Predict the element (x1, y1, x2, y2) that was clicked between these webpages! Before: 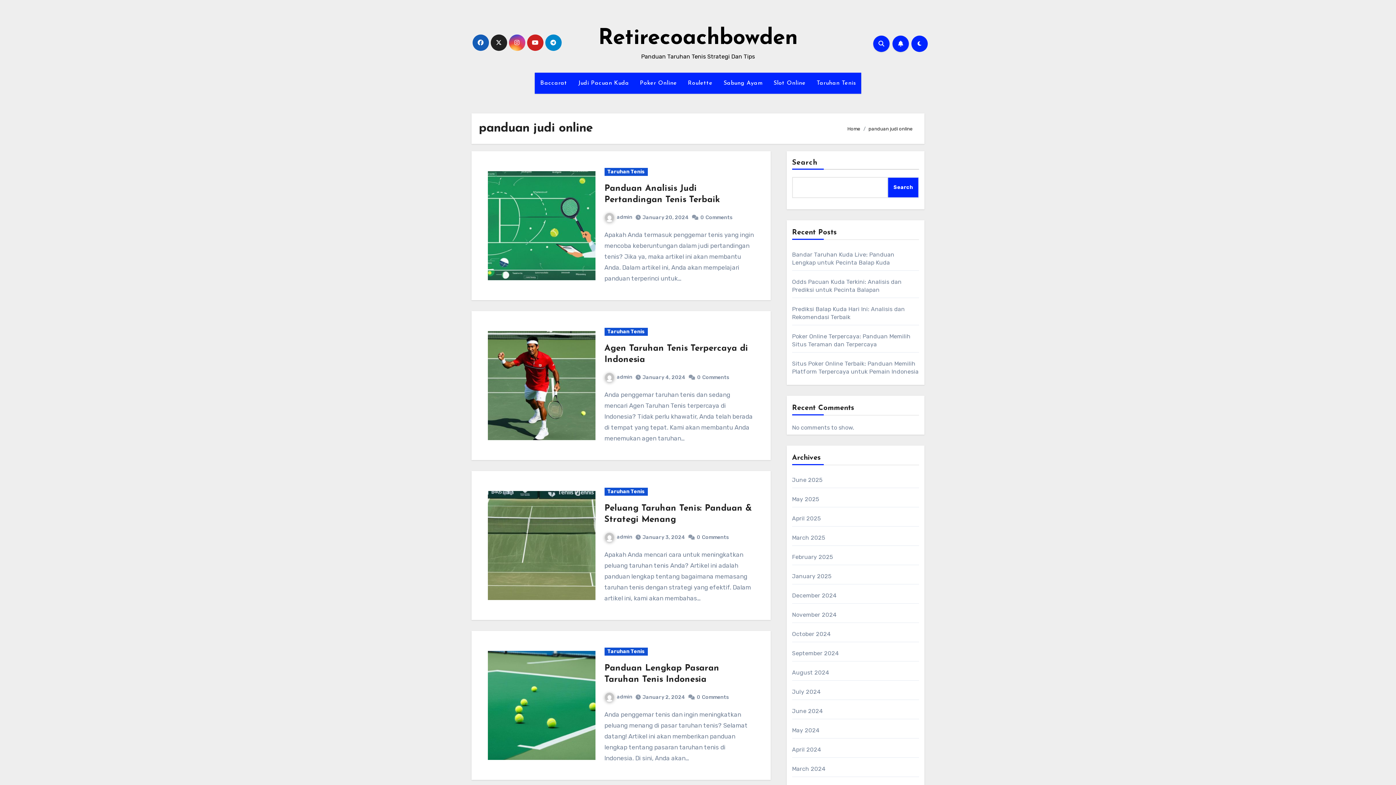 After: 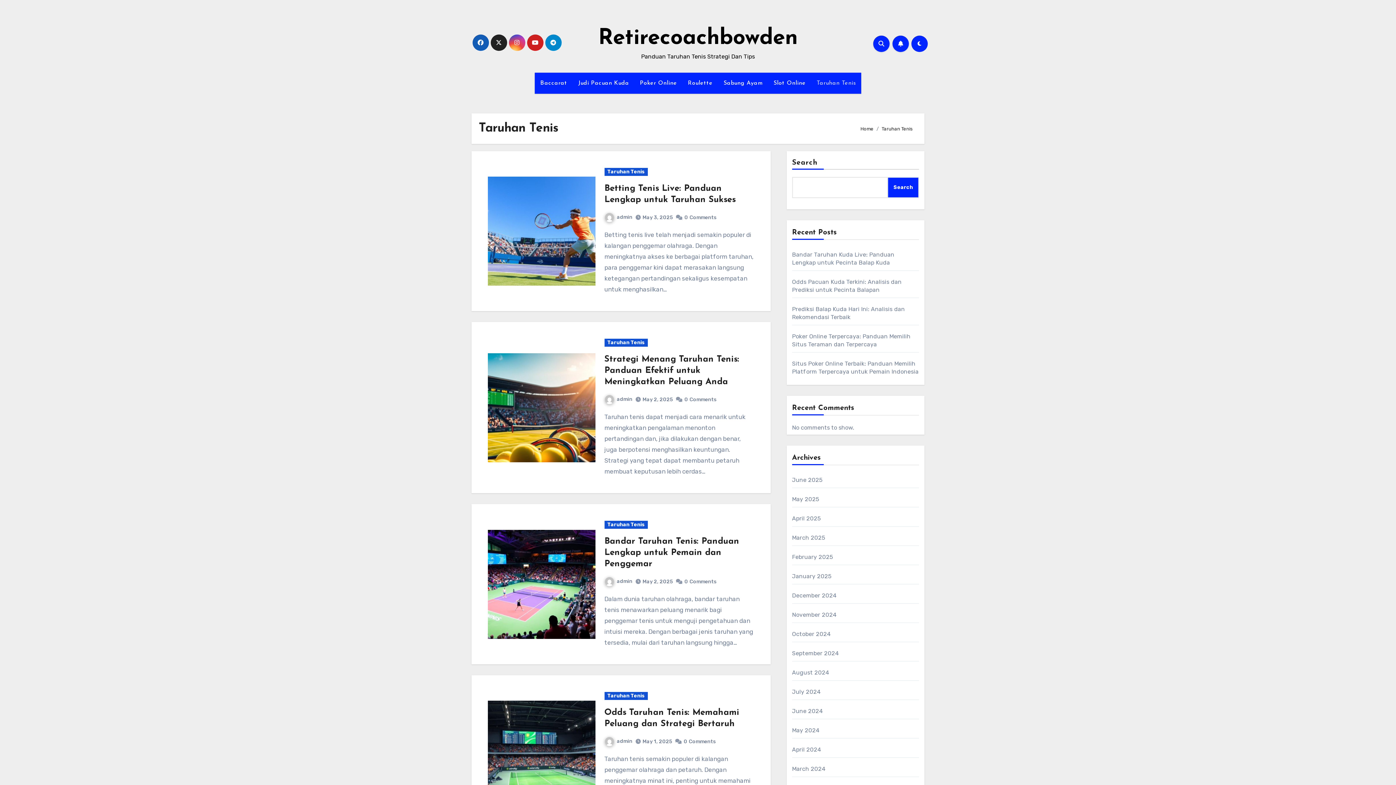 Action: bbox: (604, 168, 647, 176) label: Taruhan Tenis